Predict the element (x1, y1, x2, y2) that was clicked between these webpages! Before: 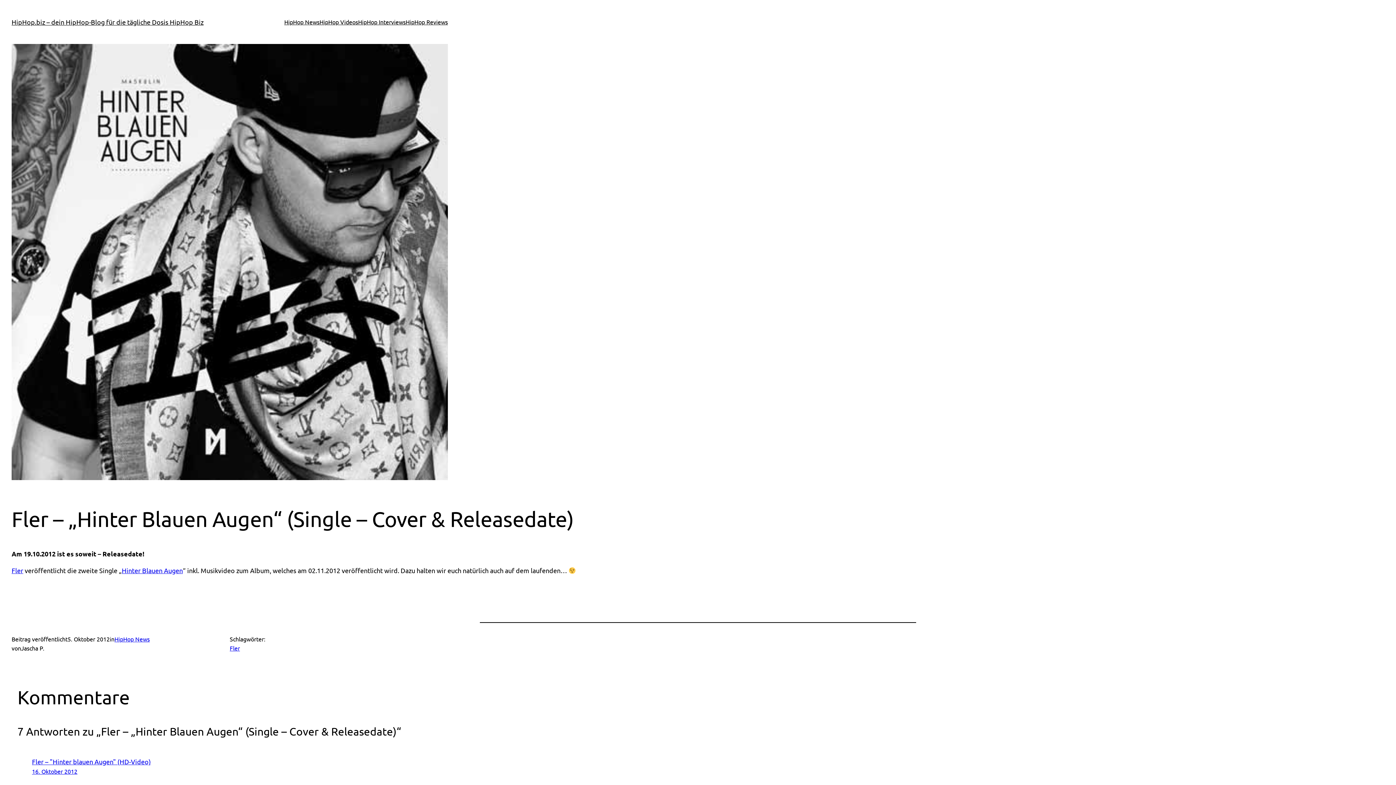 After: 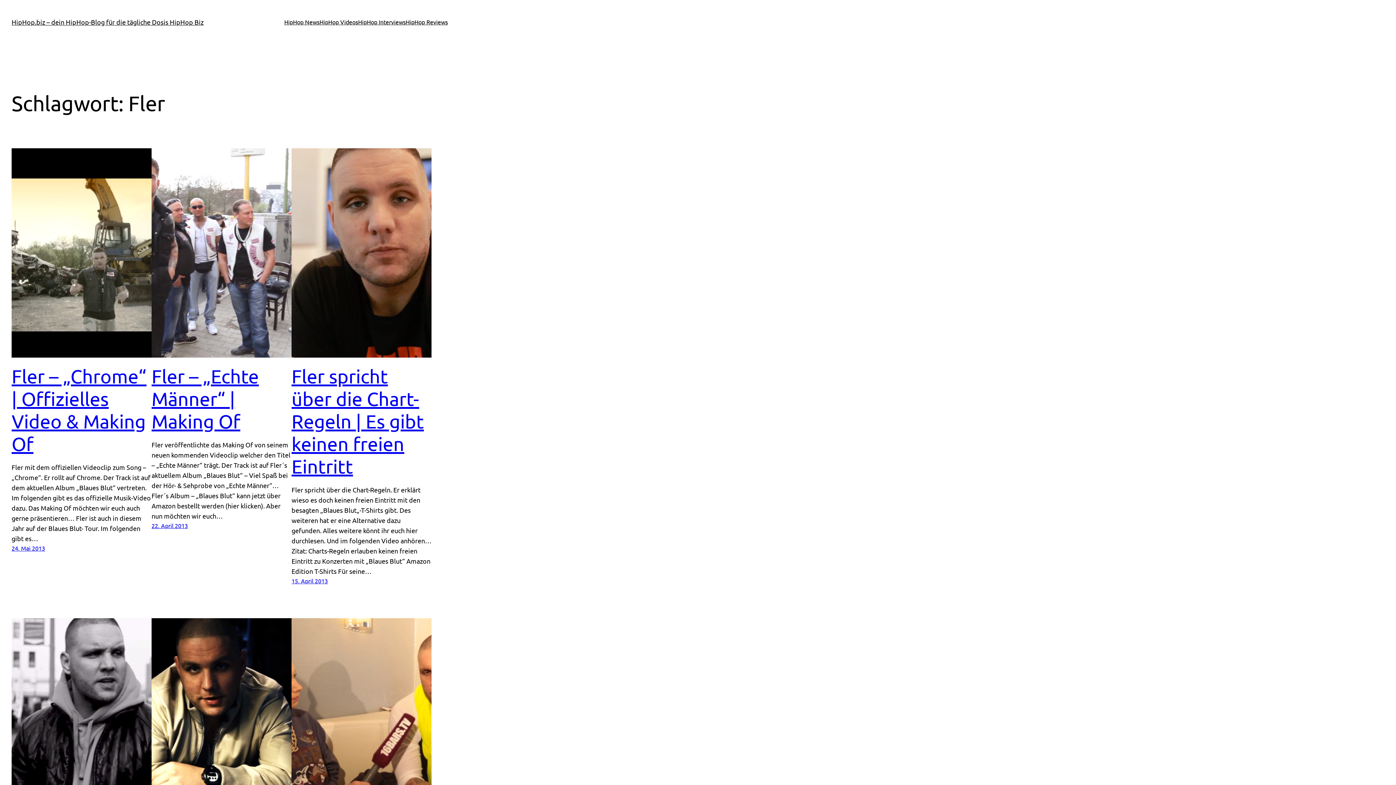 Action: bbox: (229, 644, 240, 652) label: Fler